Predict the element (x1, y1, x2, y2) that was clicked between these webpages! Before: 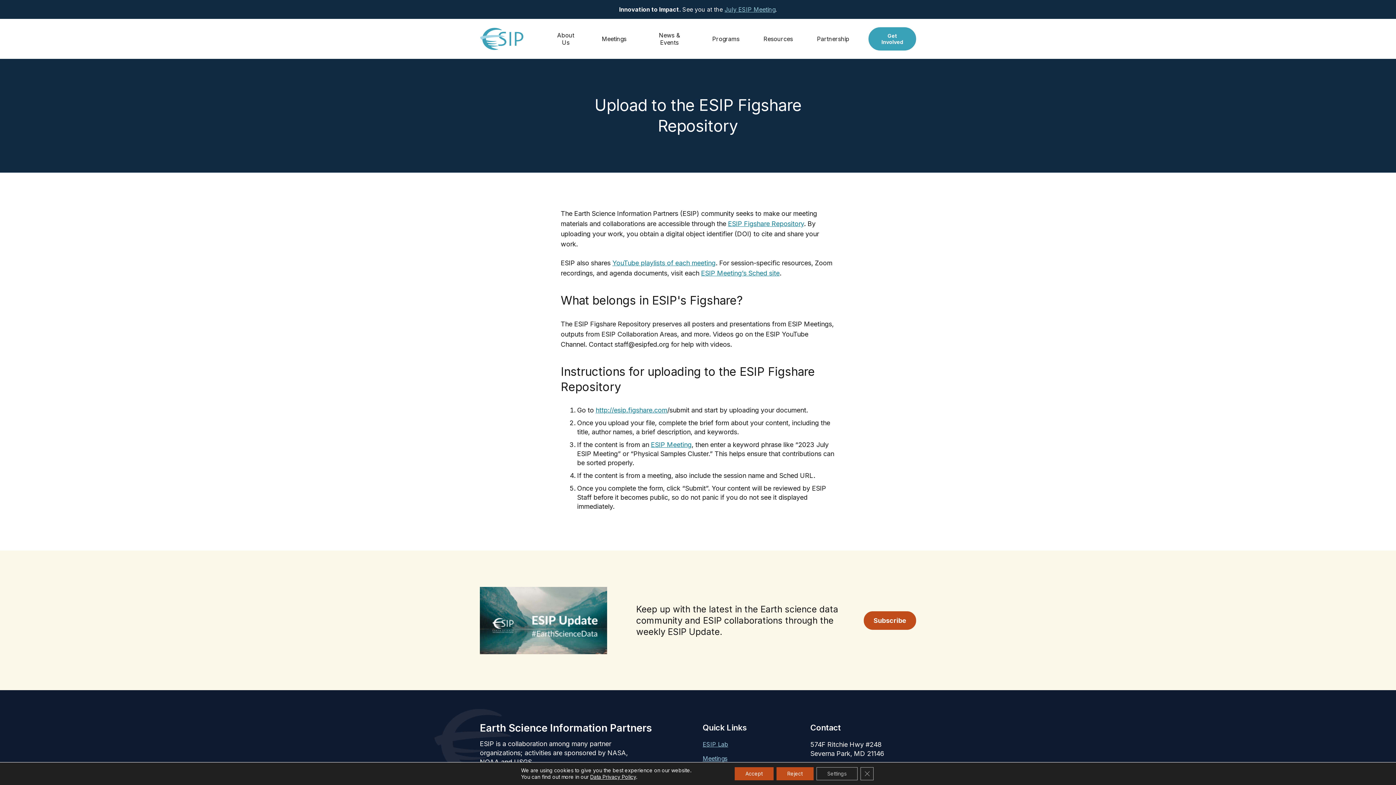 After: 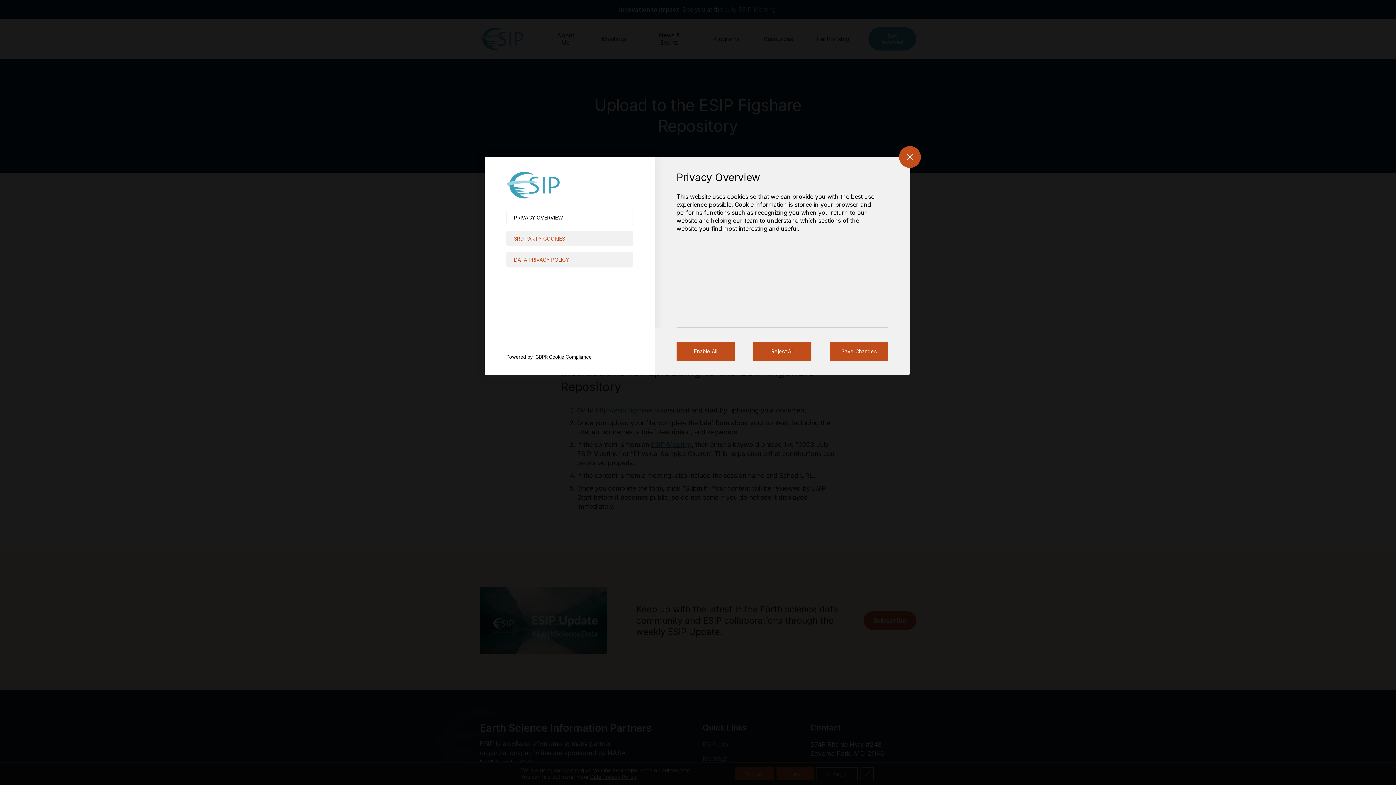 Action: bbox: (816, 767, 857, 780) label: Settings